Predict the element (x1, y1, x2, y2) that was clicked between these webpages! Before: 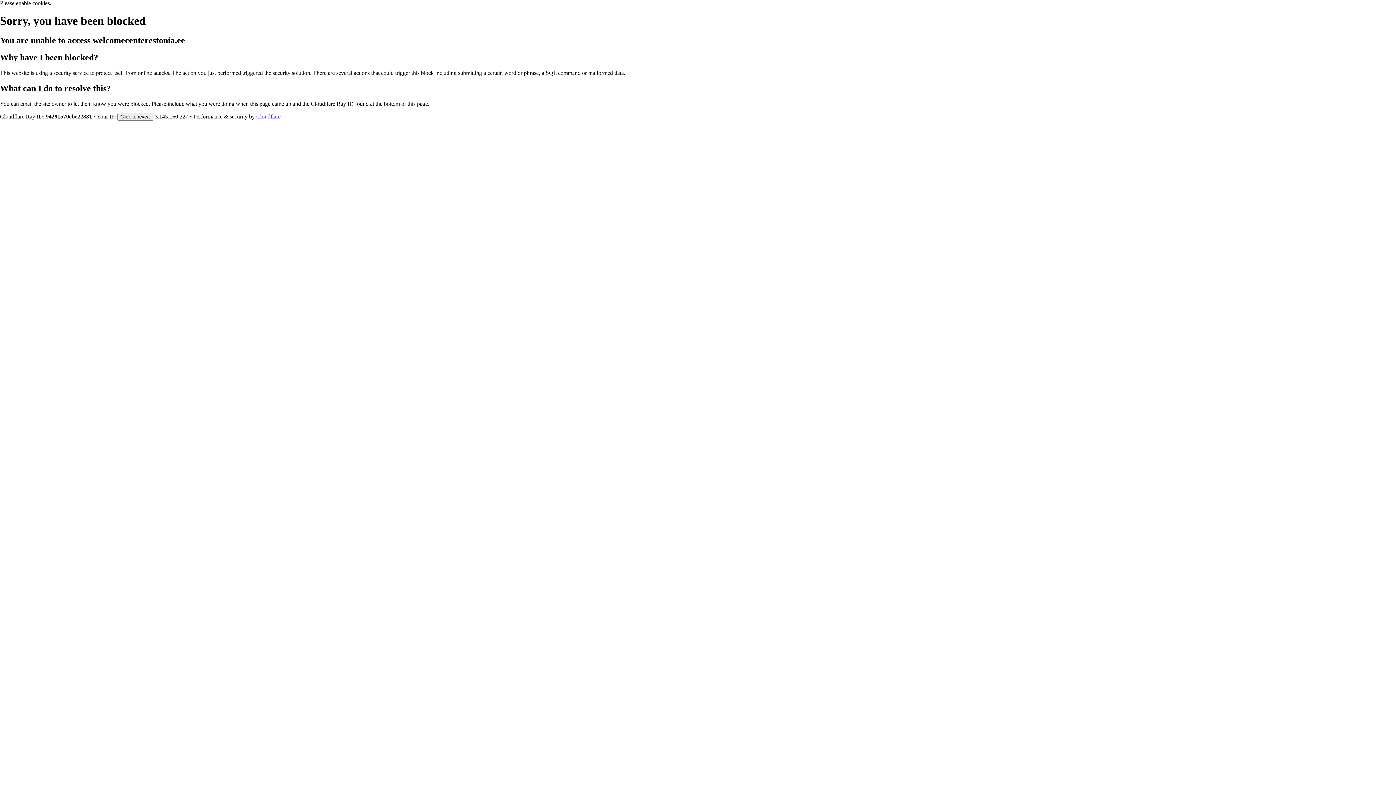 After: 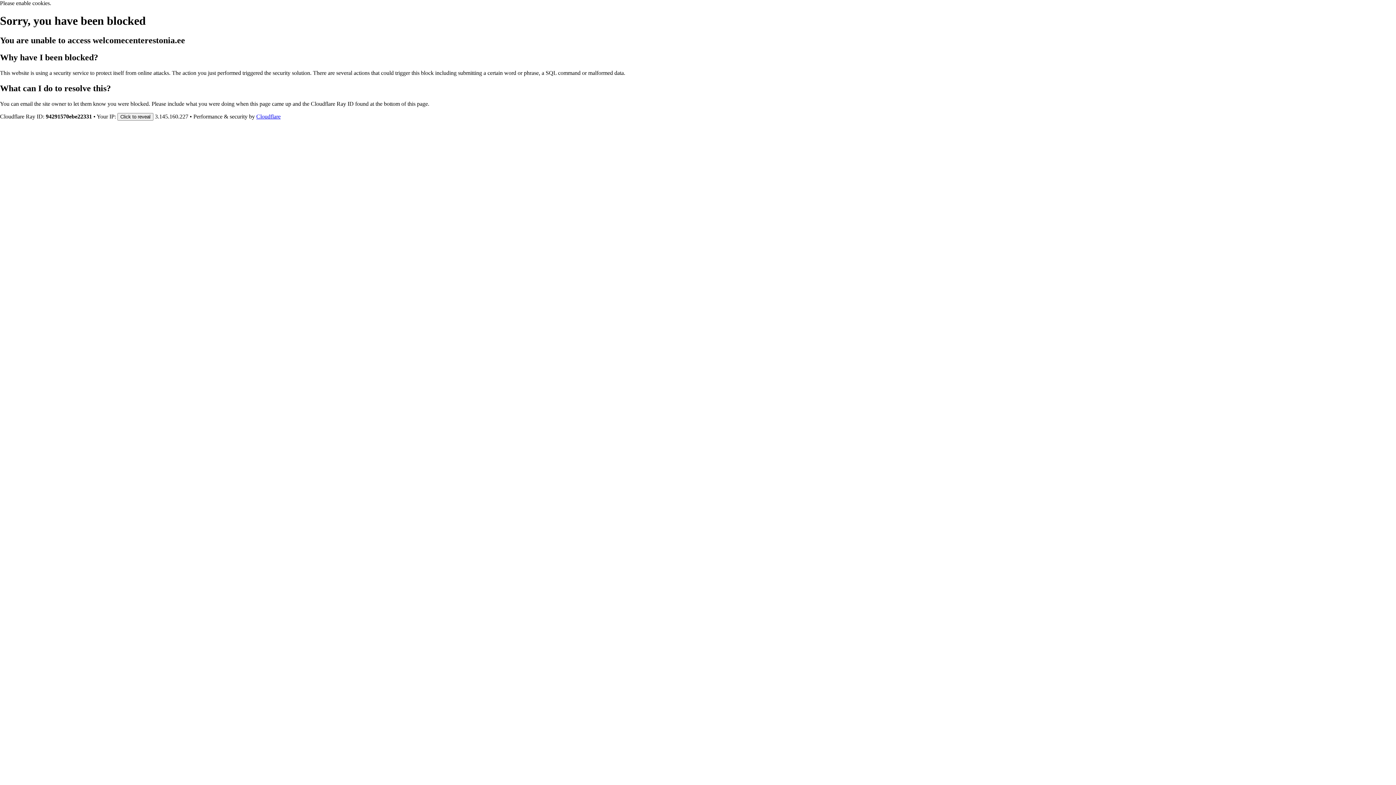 Action: label: Cloudflare bbox: (256, 113, 280, 119)